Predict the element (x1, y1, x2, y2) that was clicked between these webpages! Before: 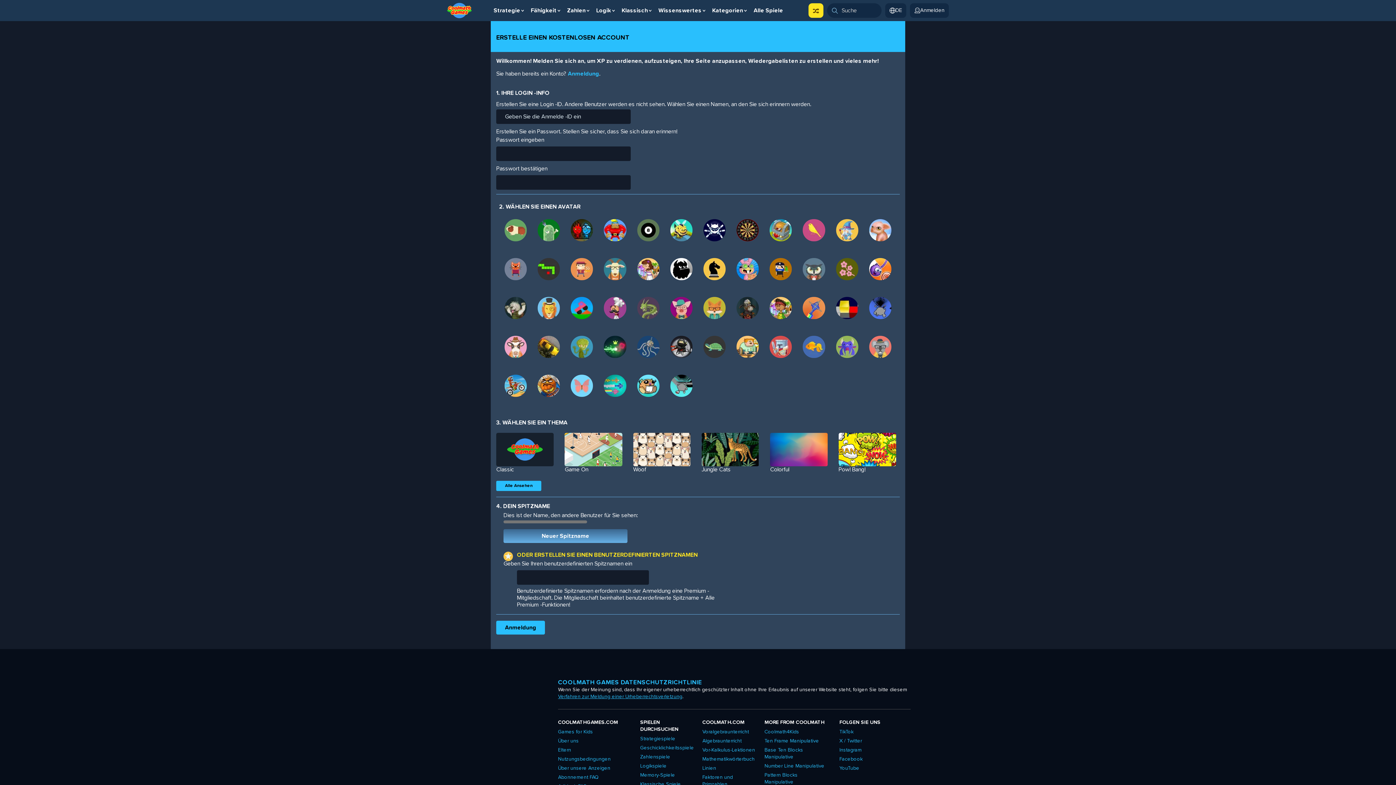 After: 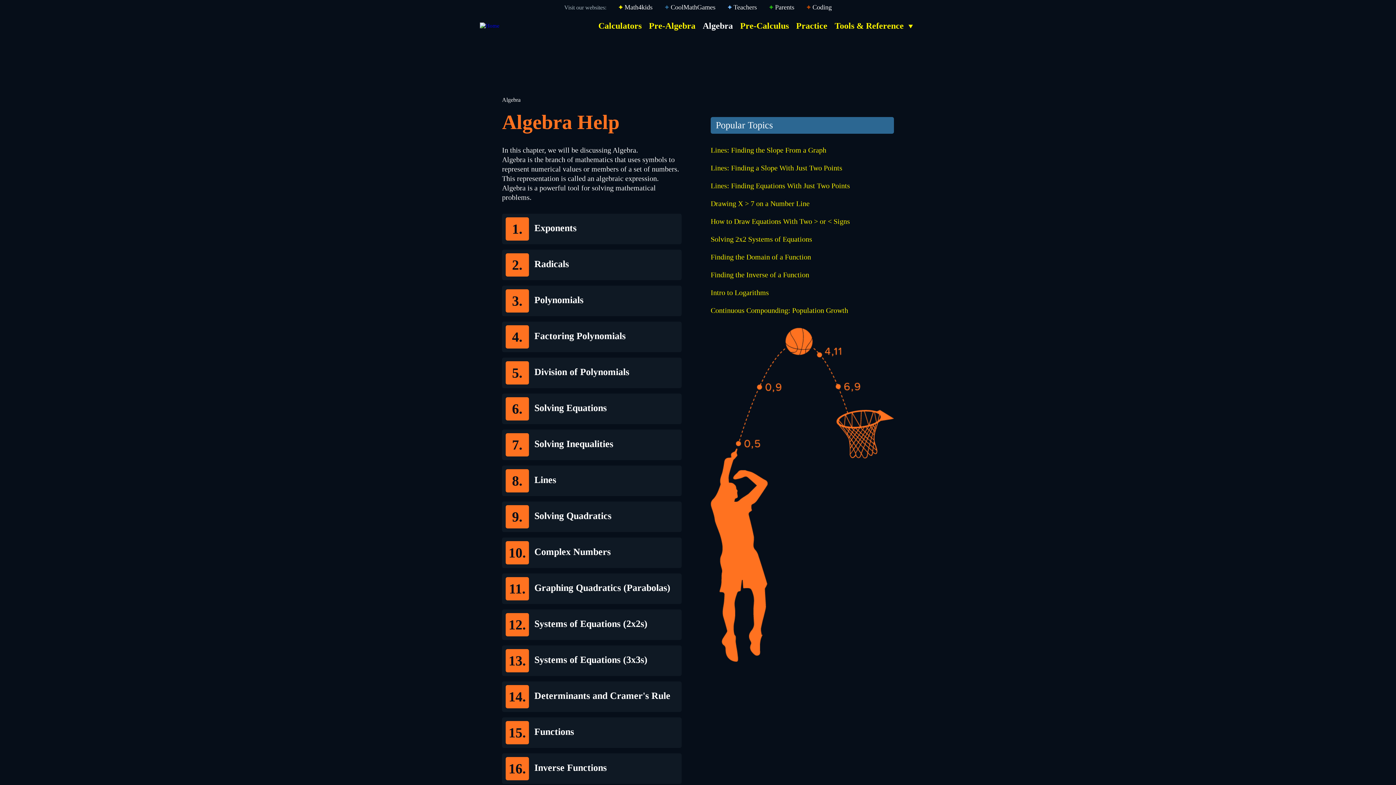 Action: bbox: (702, 737, 741, 746) label: Algebraunterricht